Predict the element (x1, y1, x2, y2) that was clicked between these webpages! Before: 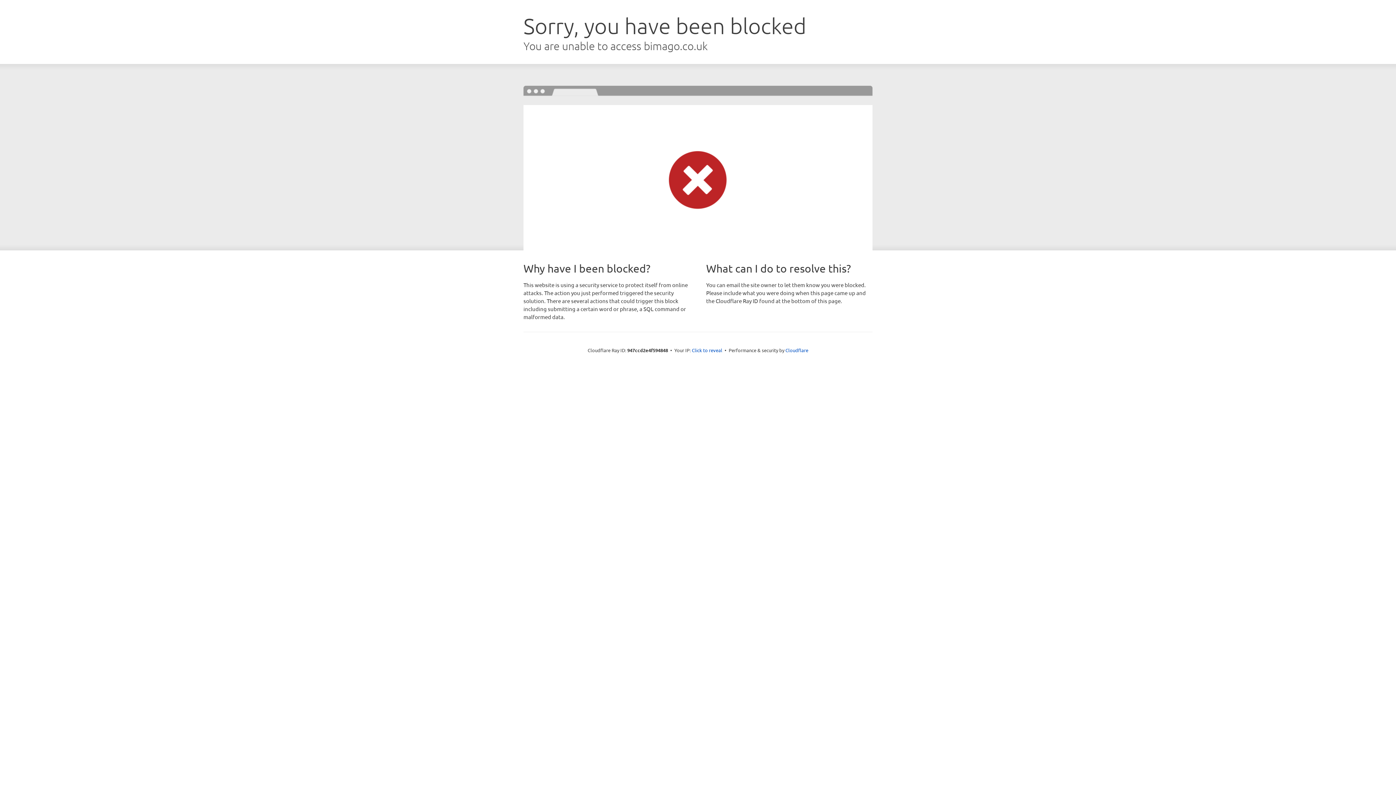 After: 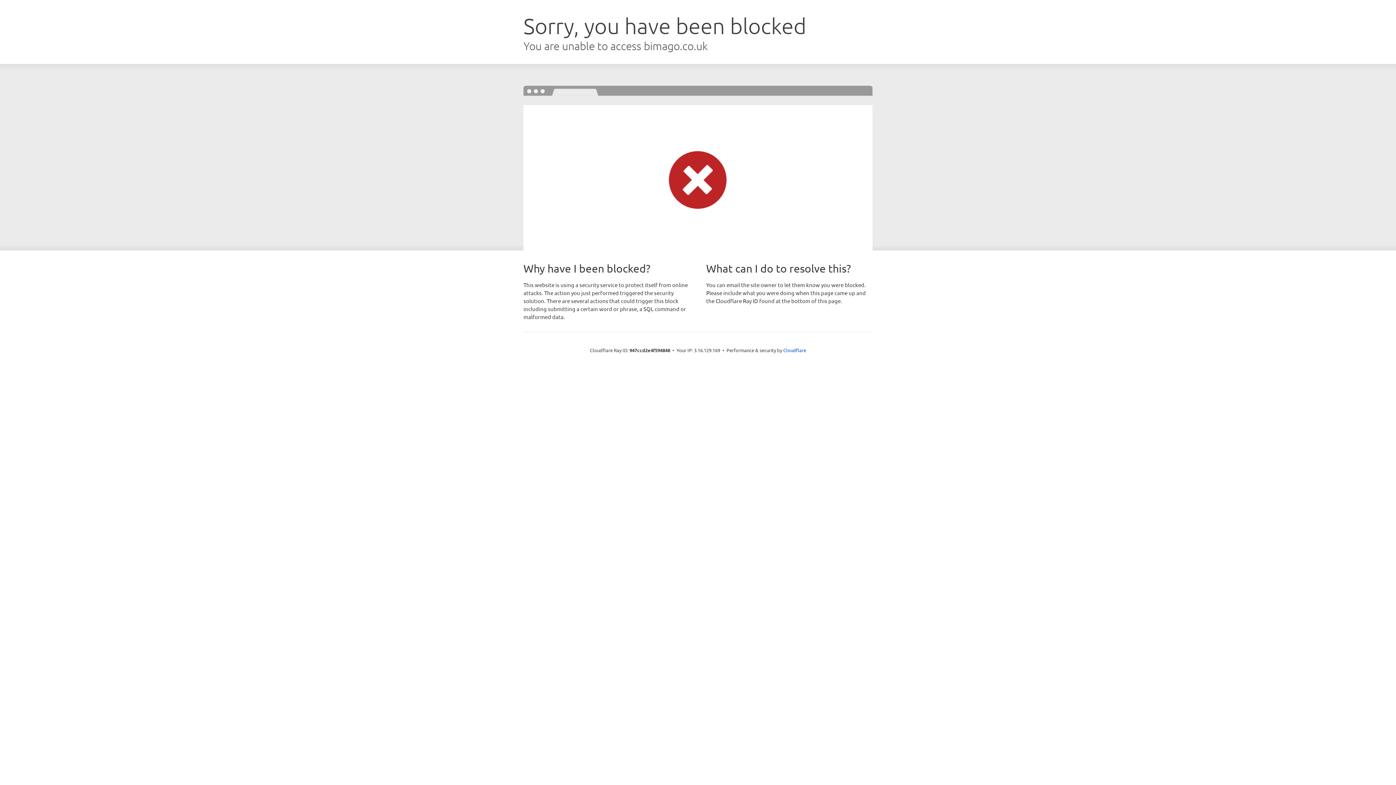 Action: label: Click to reveal bbox: (692, 346, 722, 353)